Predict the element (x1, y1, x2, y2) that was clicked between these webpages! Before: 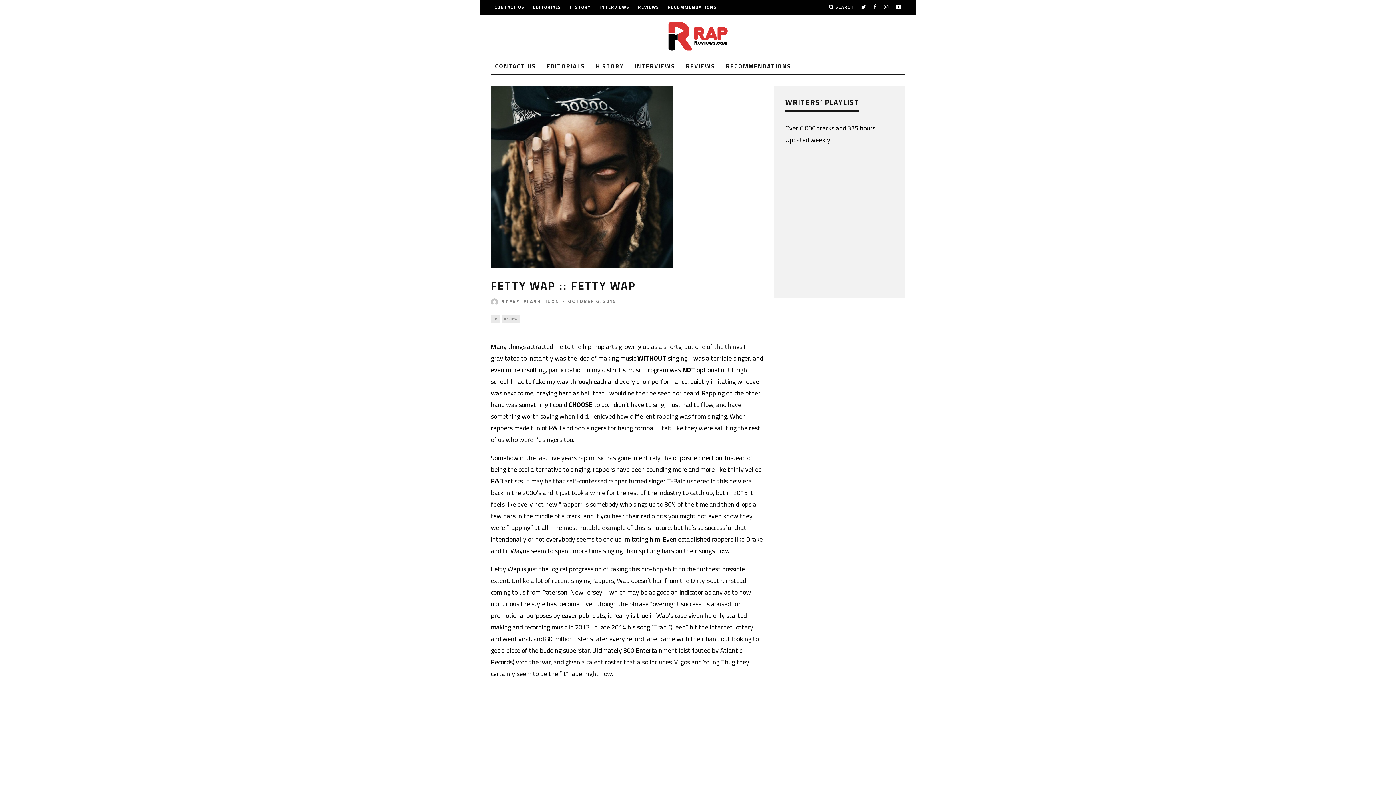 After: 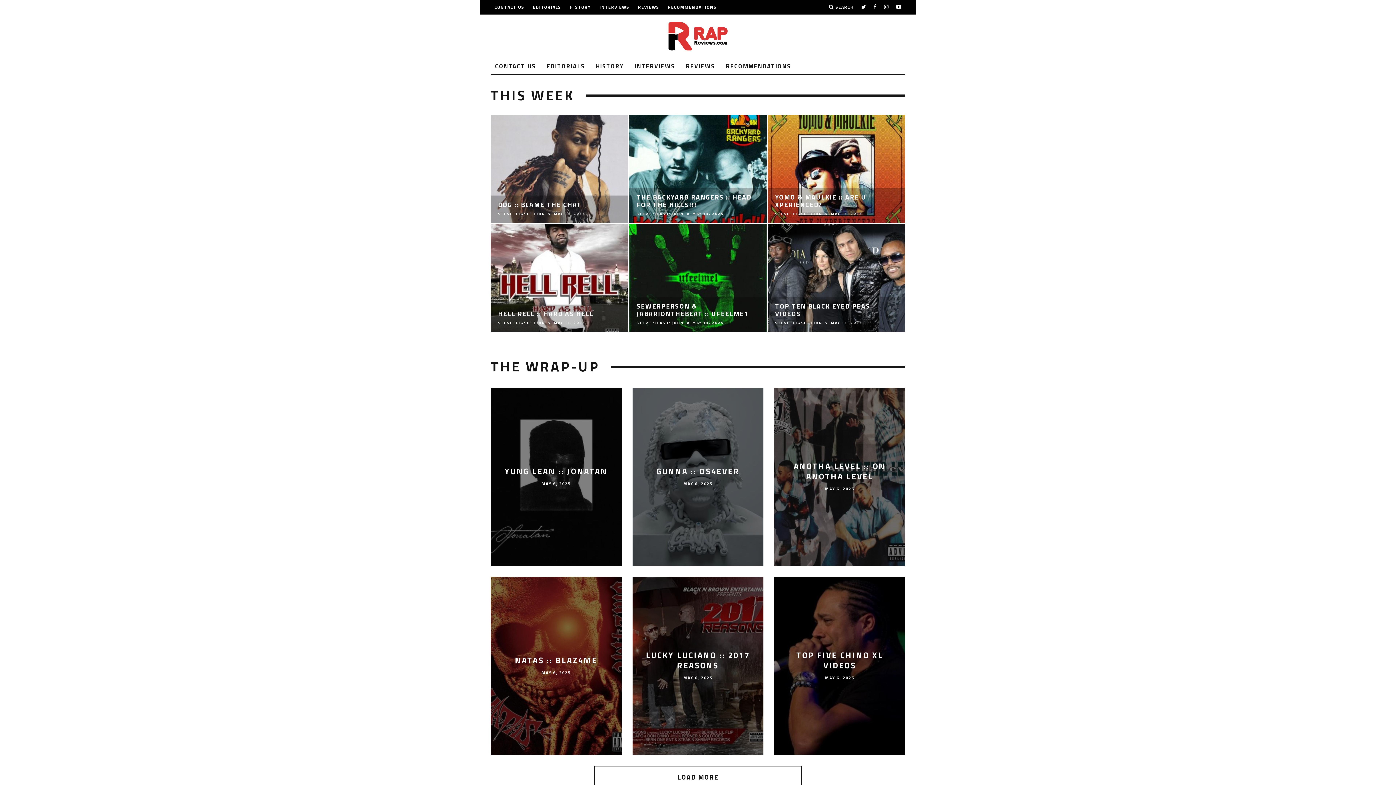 Action: bbox: (658, 21, 738, 50)